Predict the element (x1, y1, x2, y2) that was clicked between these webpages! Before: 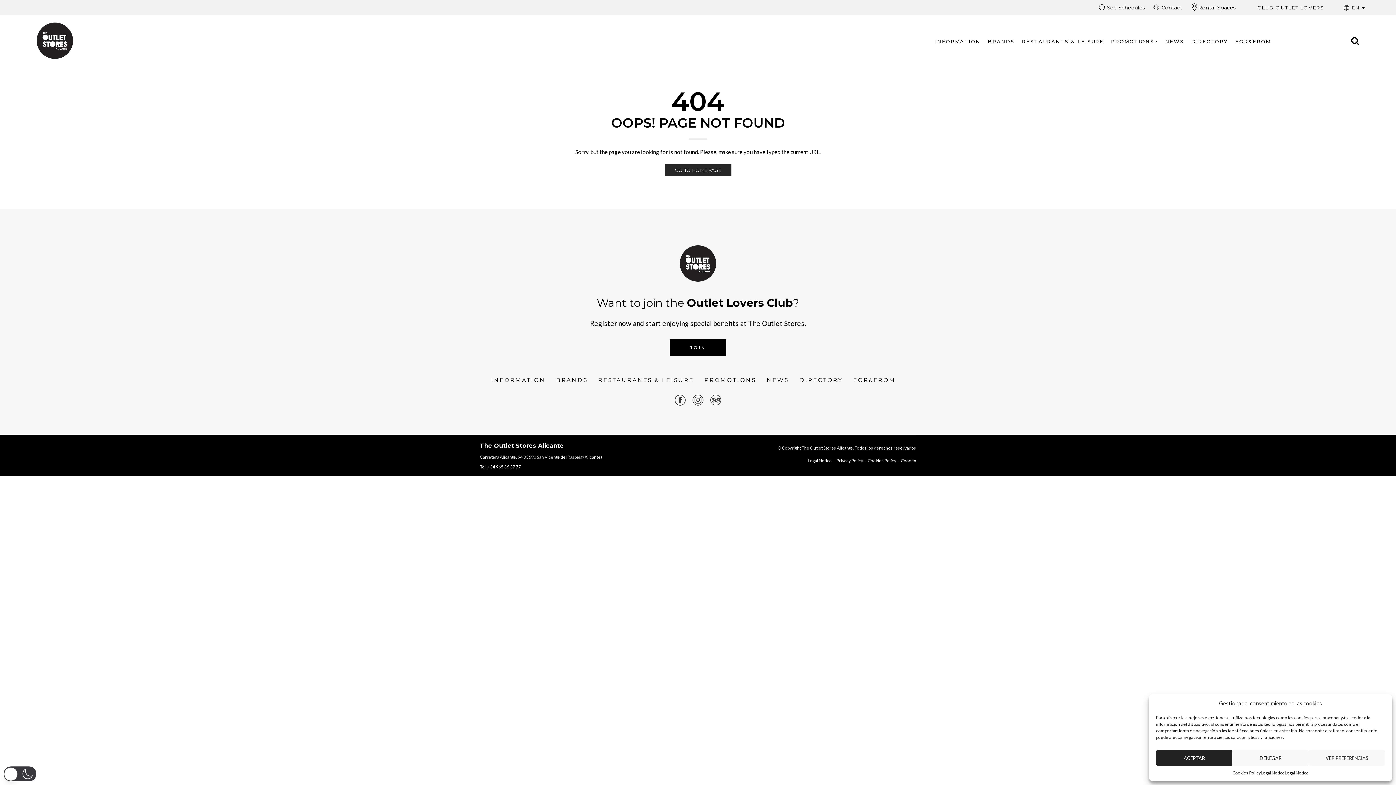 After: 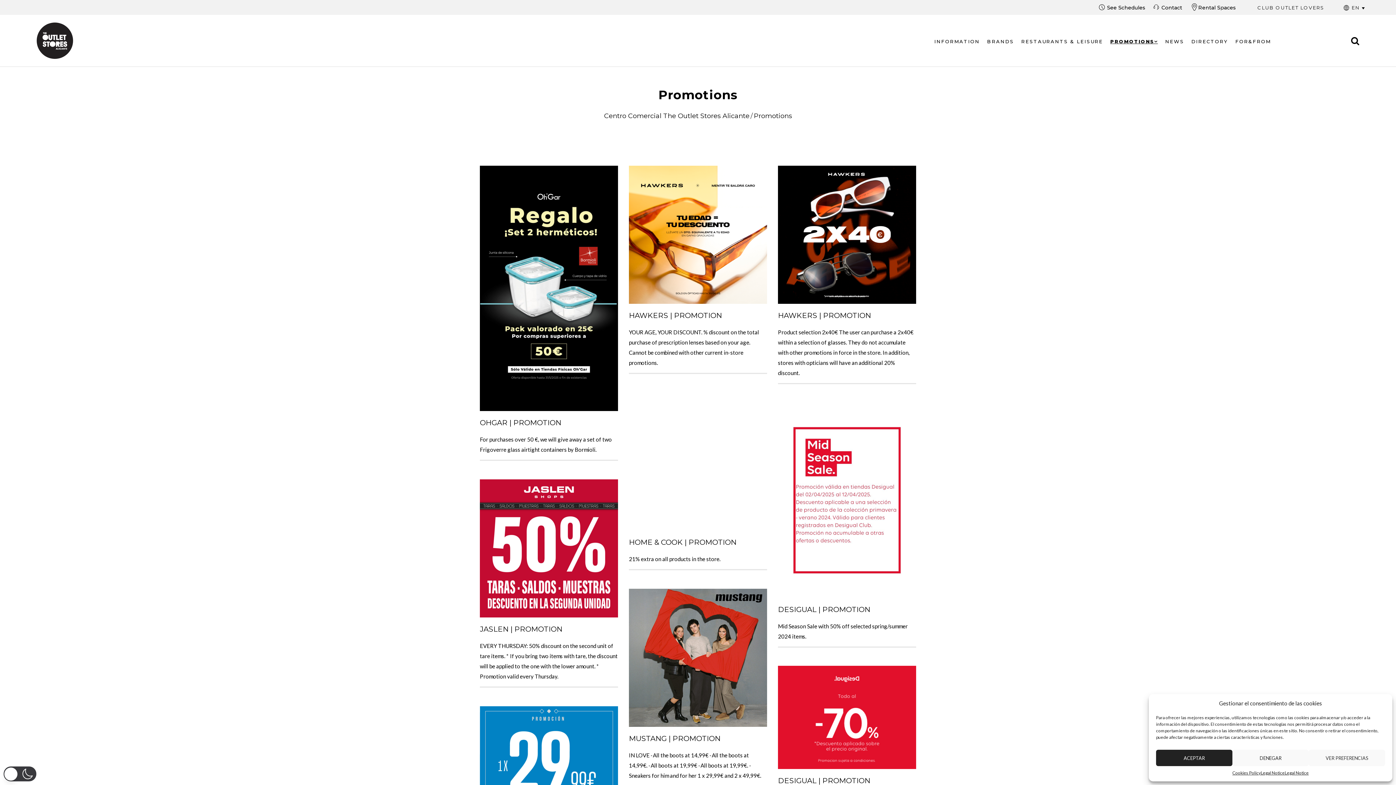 Action: label: PROMOTIONS bbox: (1107, 35, 1161, 46)